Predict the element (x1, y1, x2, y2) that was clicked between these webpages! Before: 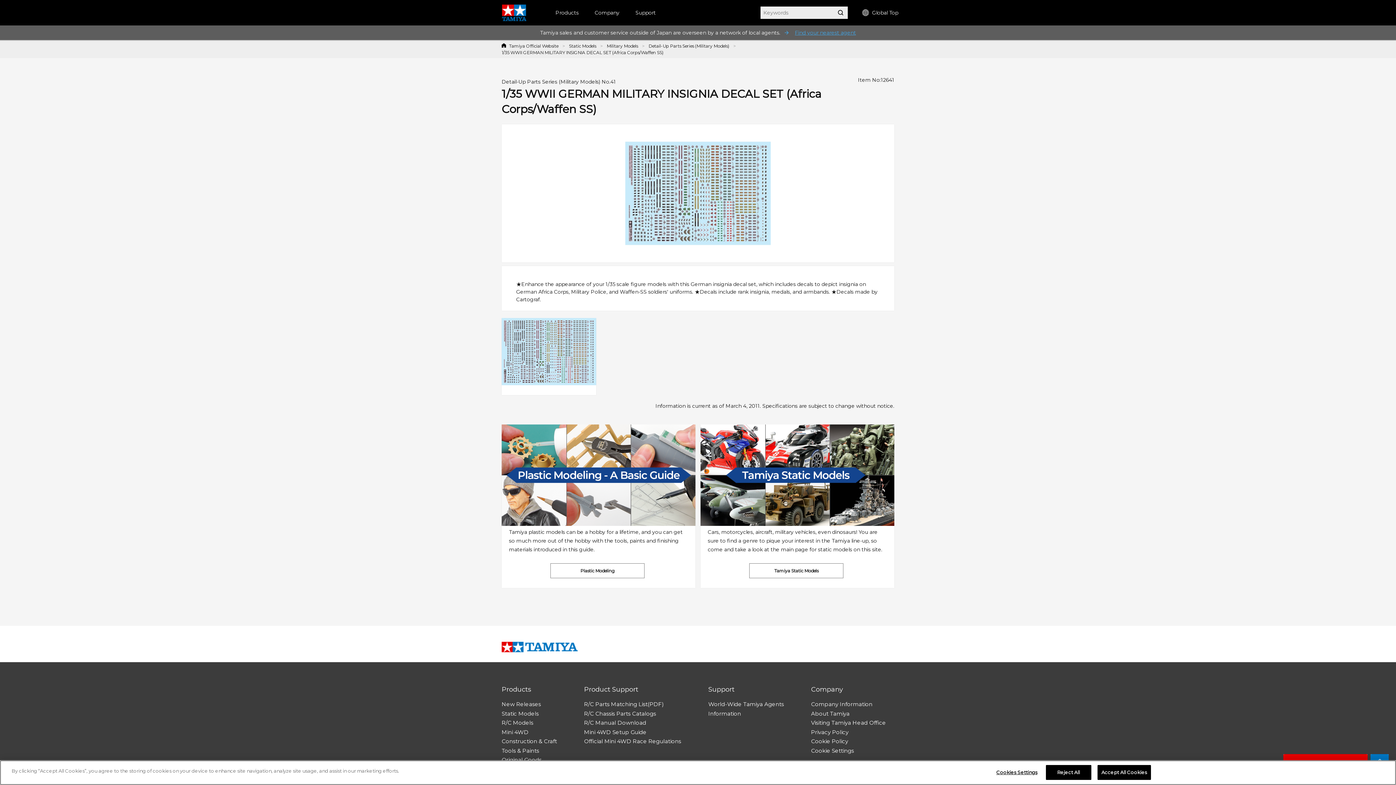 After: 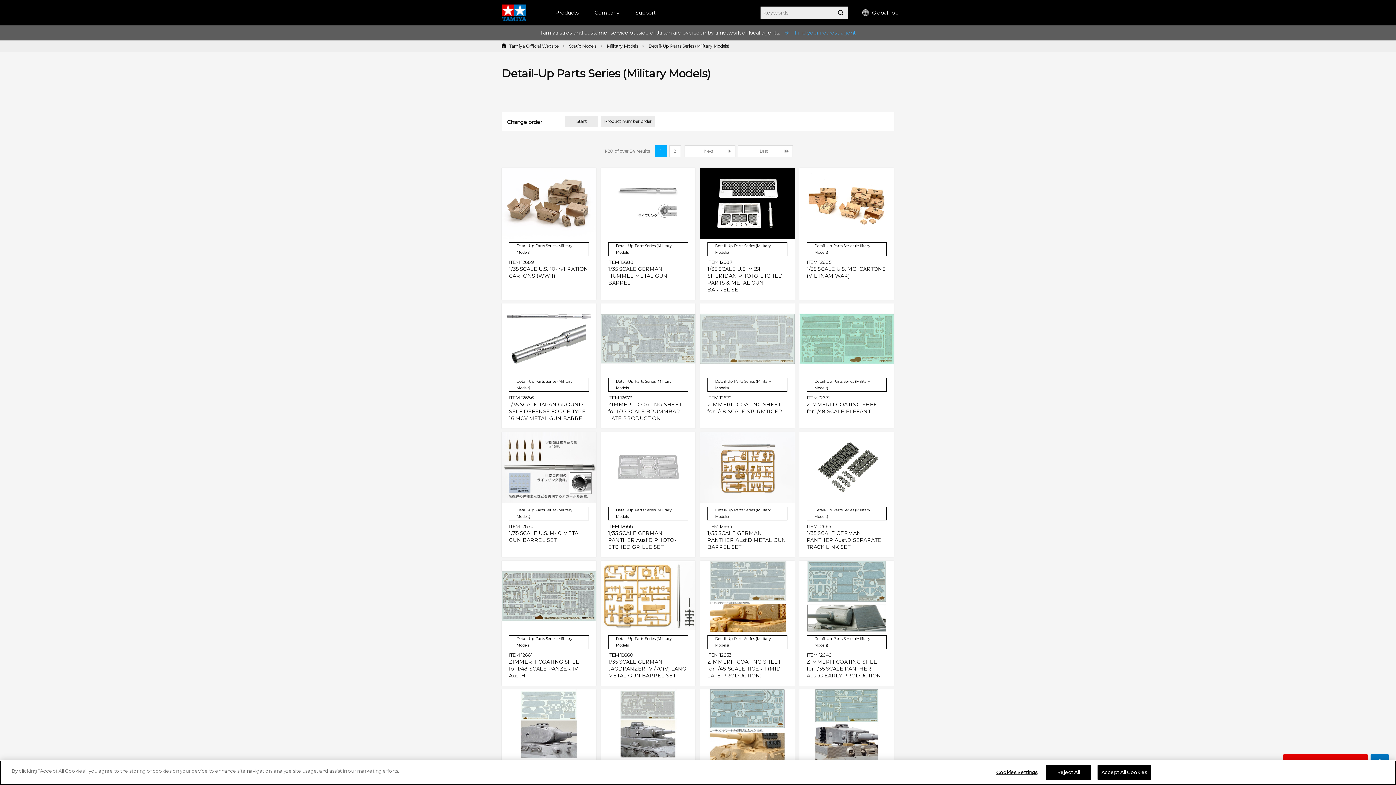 Action: bbox: (648, 43, 729, 48) label: Detail-Up Parts Series (Military Models)